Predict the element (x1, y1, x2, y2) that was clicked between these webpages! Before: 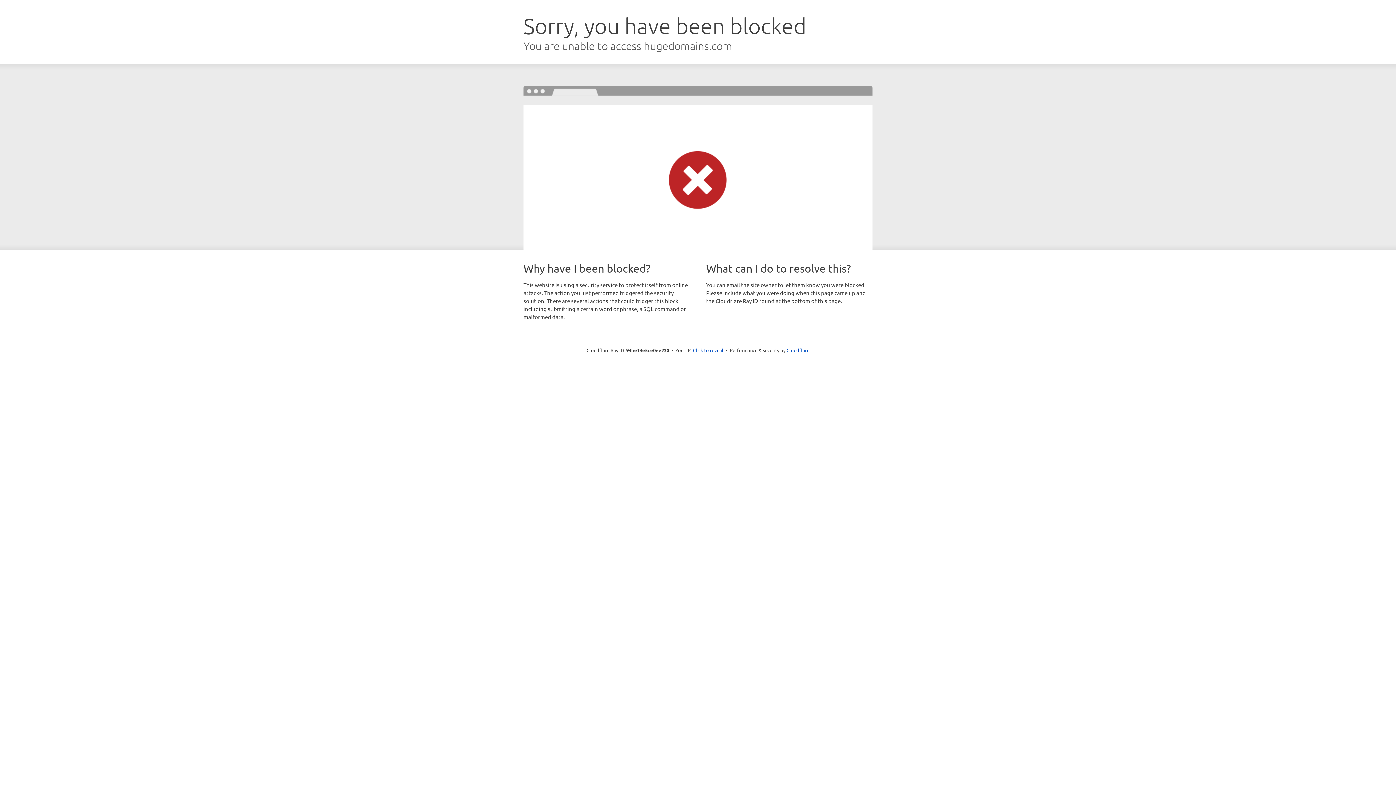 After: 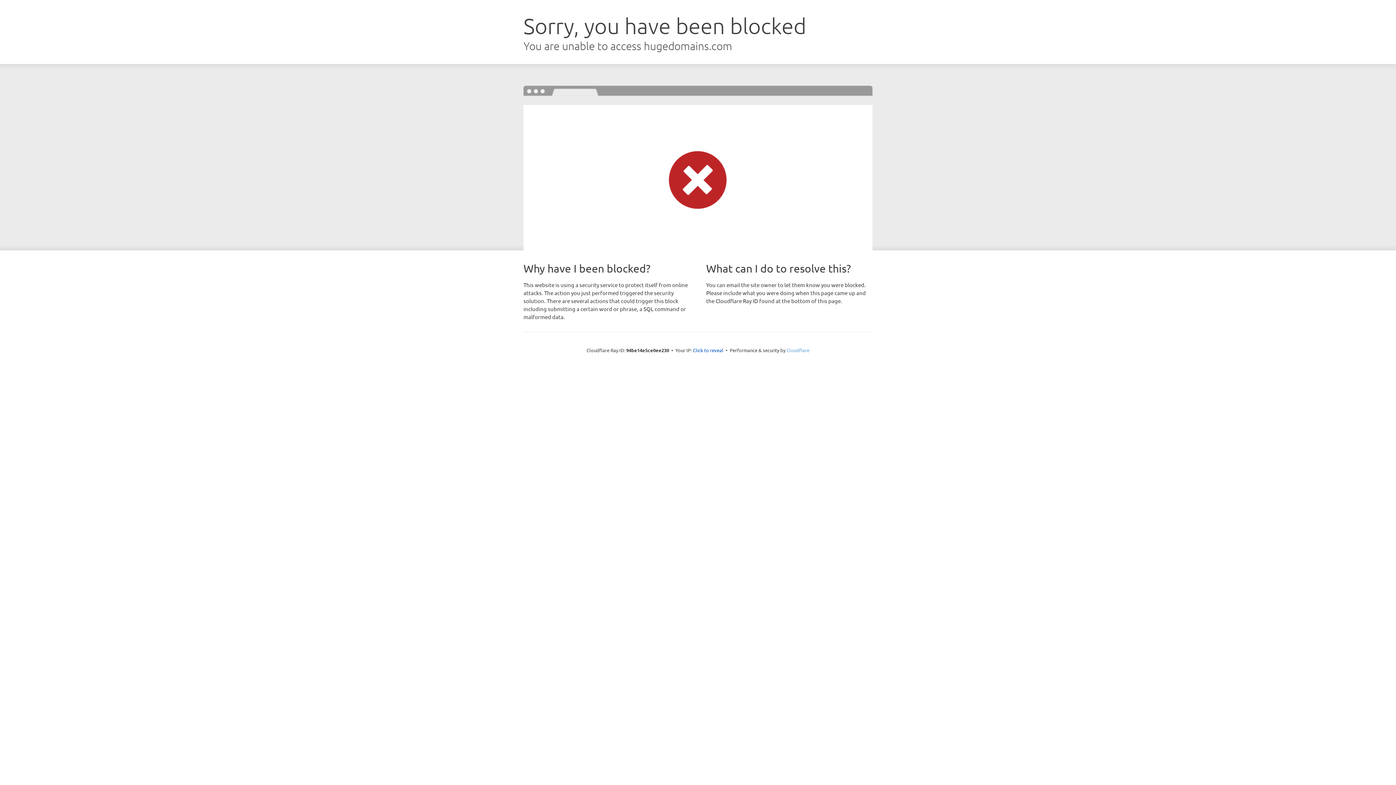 Action: label: Cloudflare bbox: (786, 347, 809, 353)